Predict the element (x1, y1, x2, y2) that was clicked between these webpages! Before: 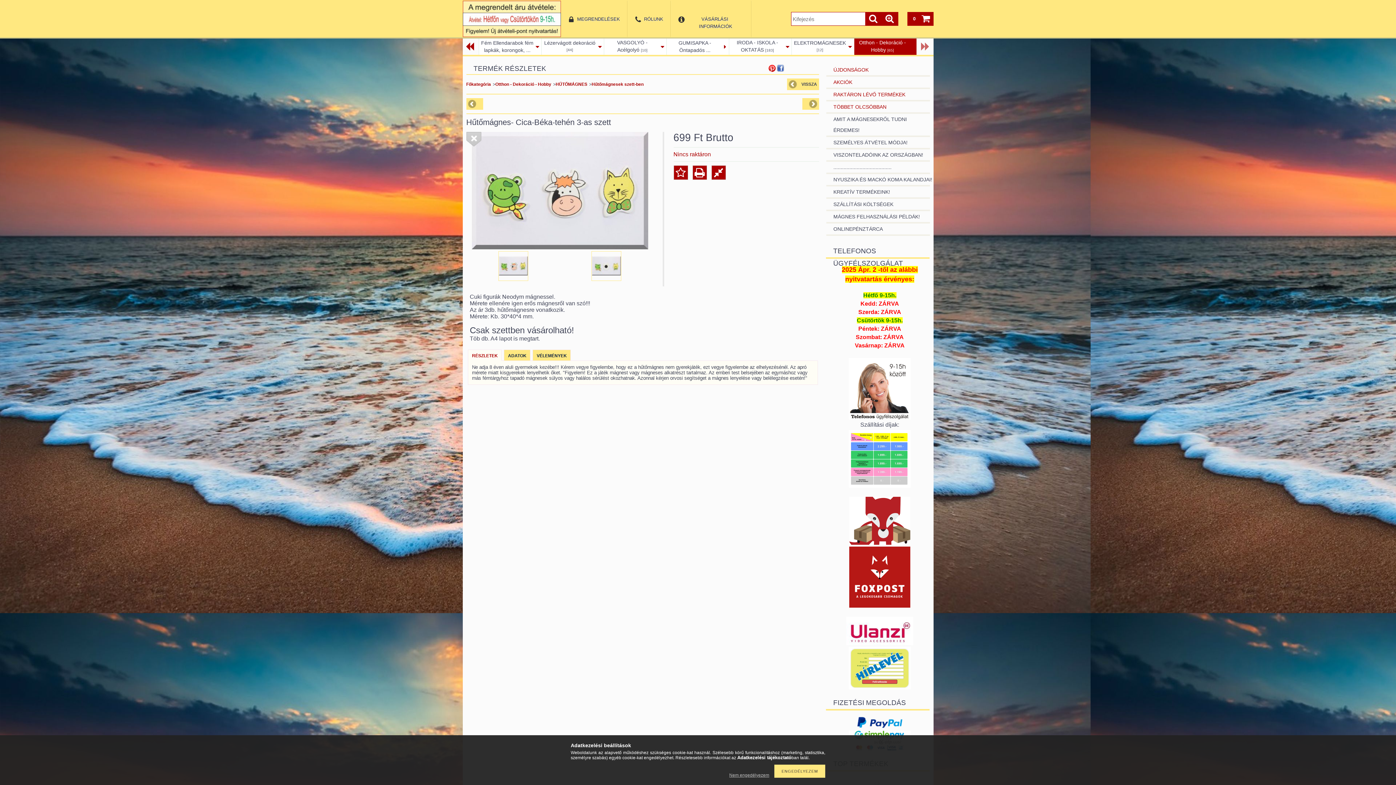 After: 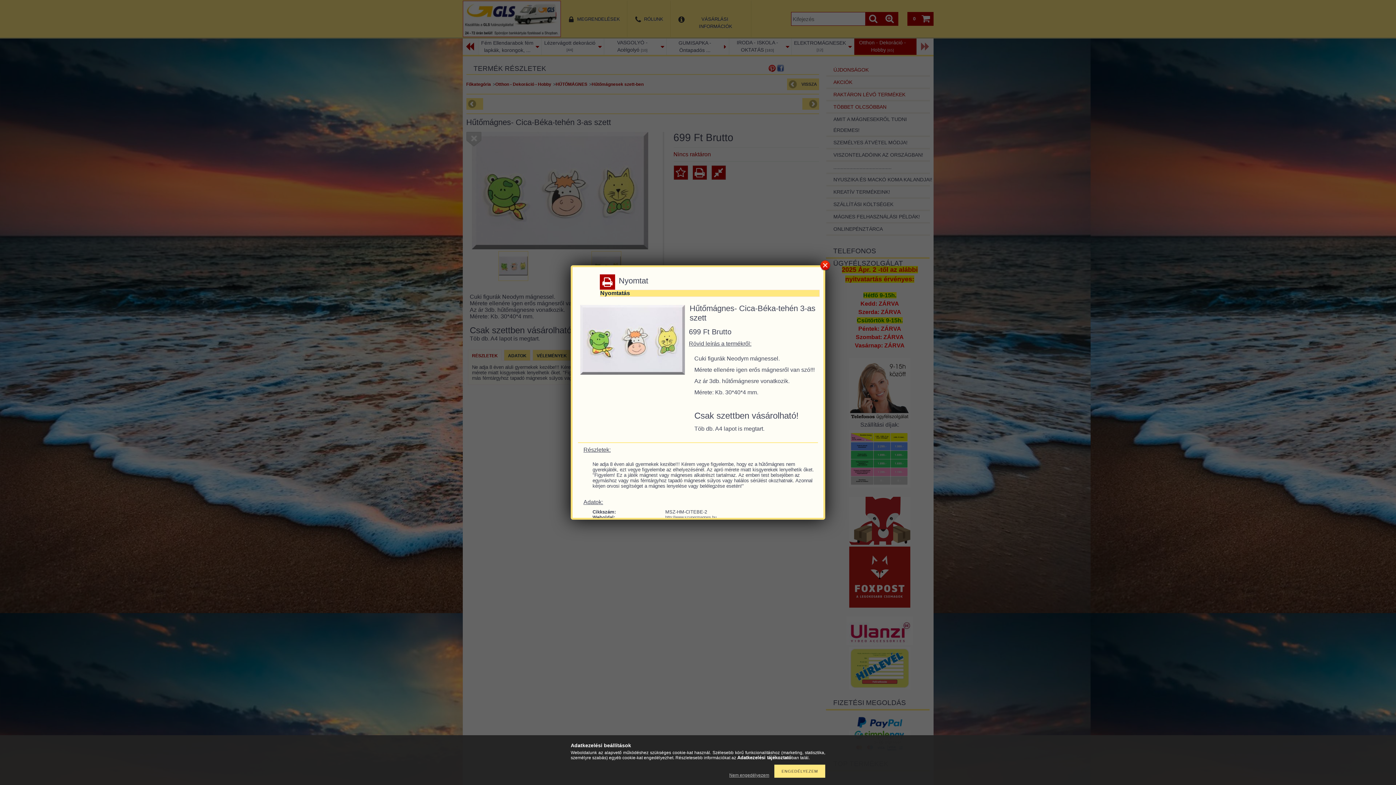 Action: bbox: (694, 166, 705, 178)